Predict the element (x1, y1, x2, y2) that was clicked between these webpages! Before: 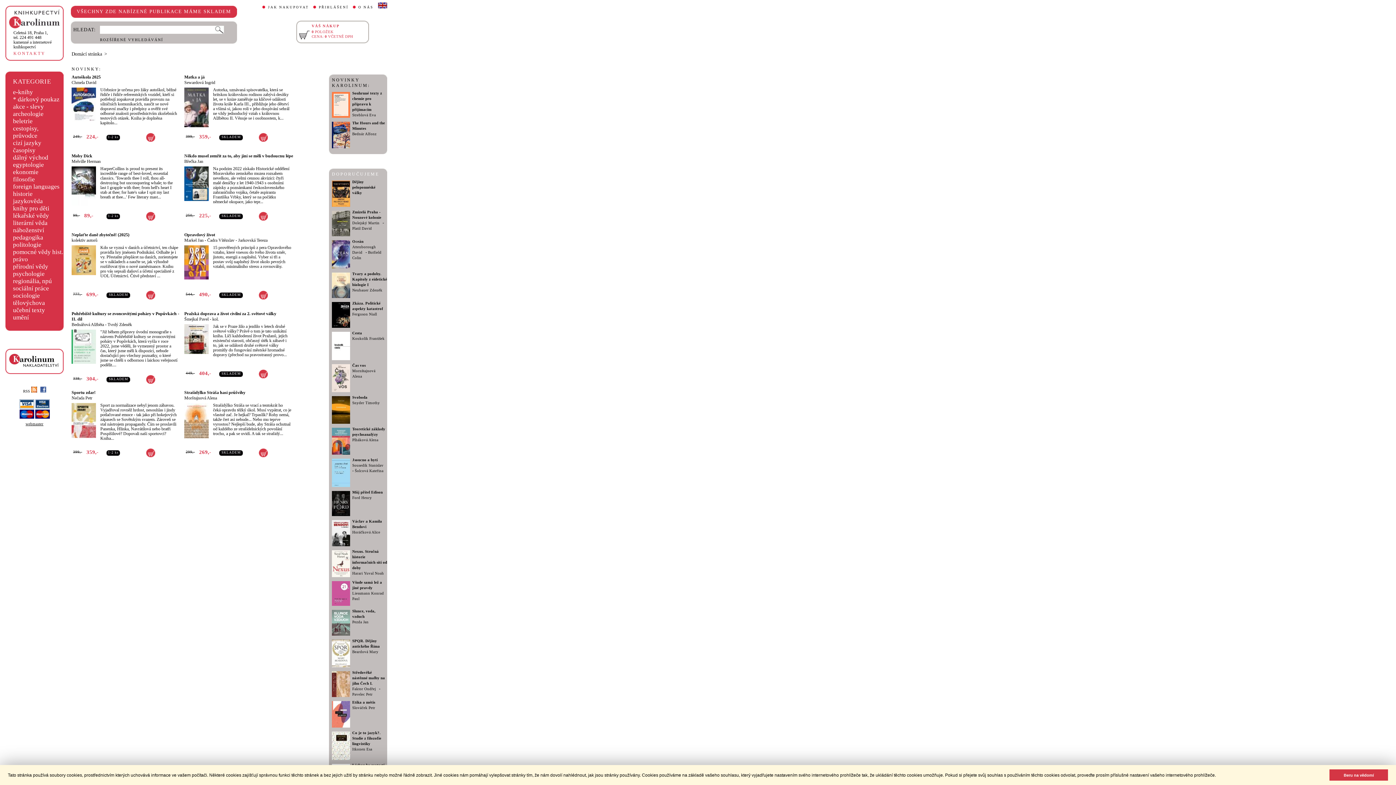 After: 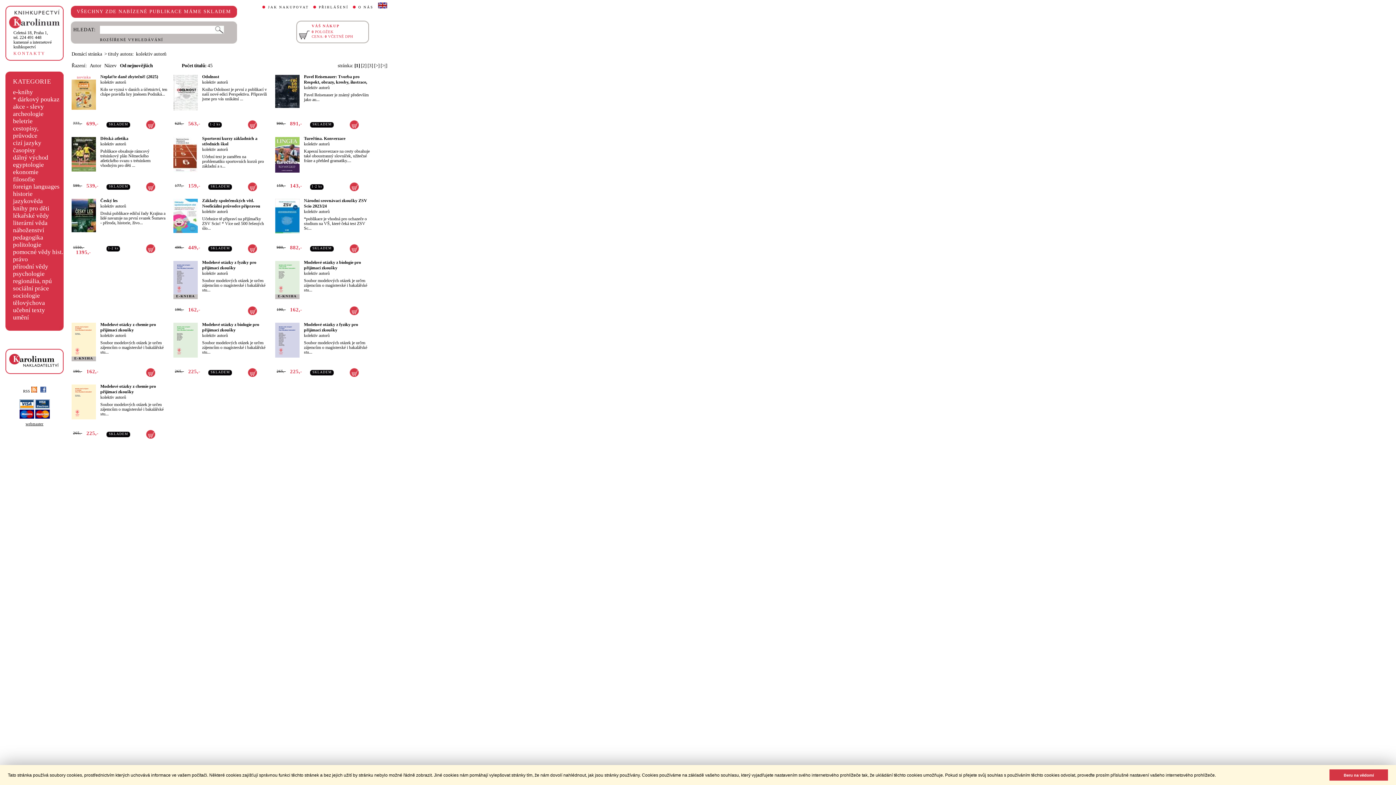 Action: label: kolektiv autorů bbox: (71, 237, 97, 242)